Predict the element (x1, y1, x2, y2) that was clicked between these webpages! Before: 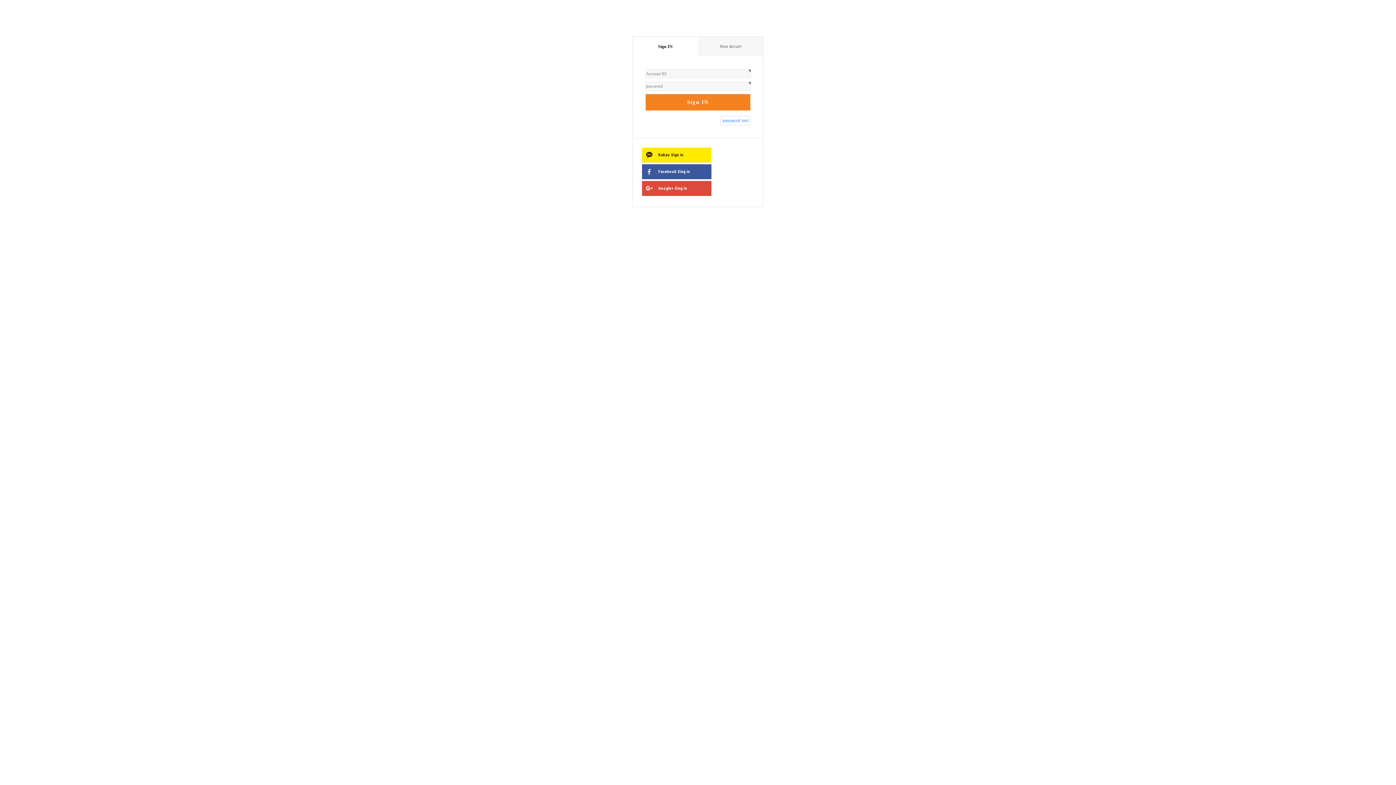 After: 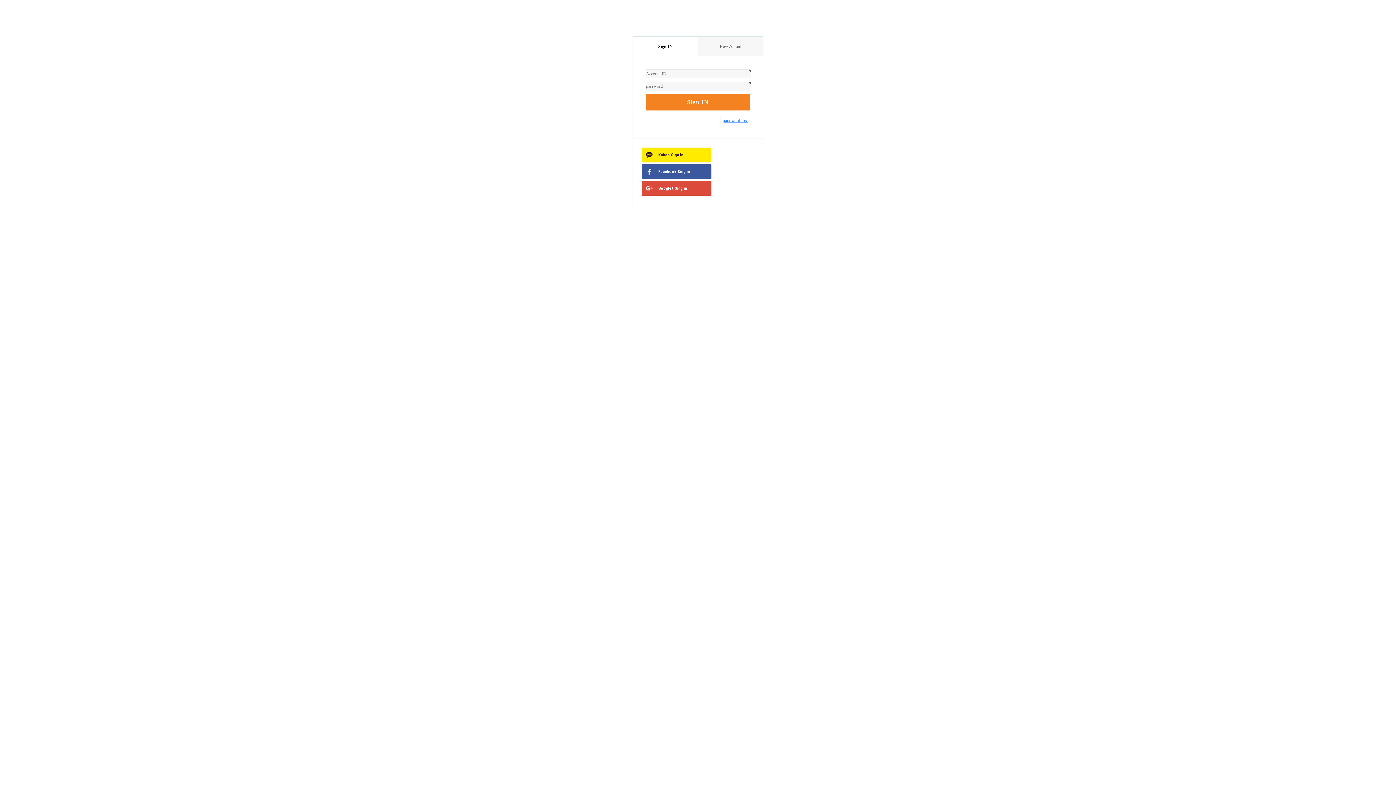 Action: bbox: (720, 116, 750, 125) label: password lost